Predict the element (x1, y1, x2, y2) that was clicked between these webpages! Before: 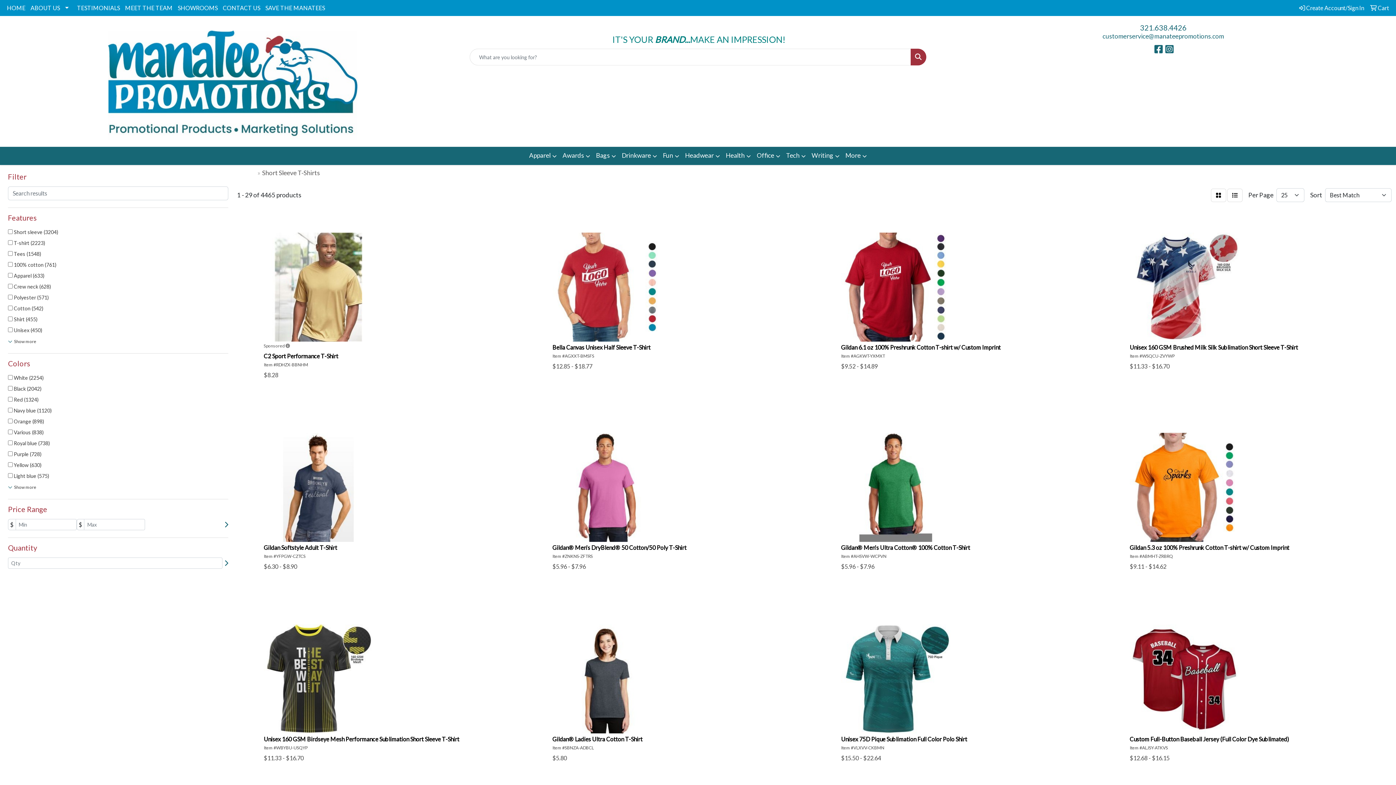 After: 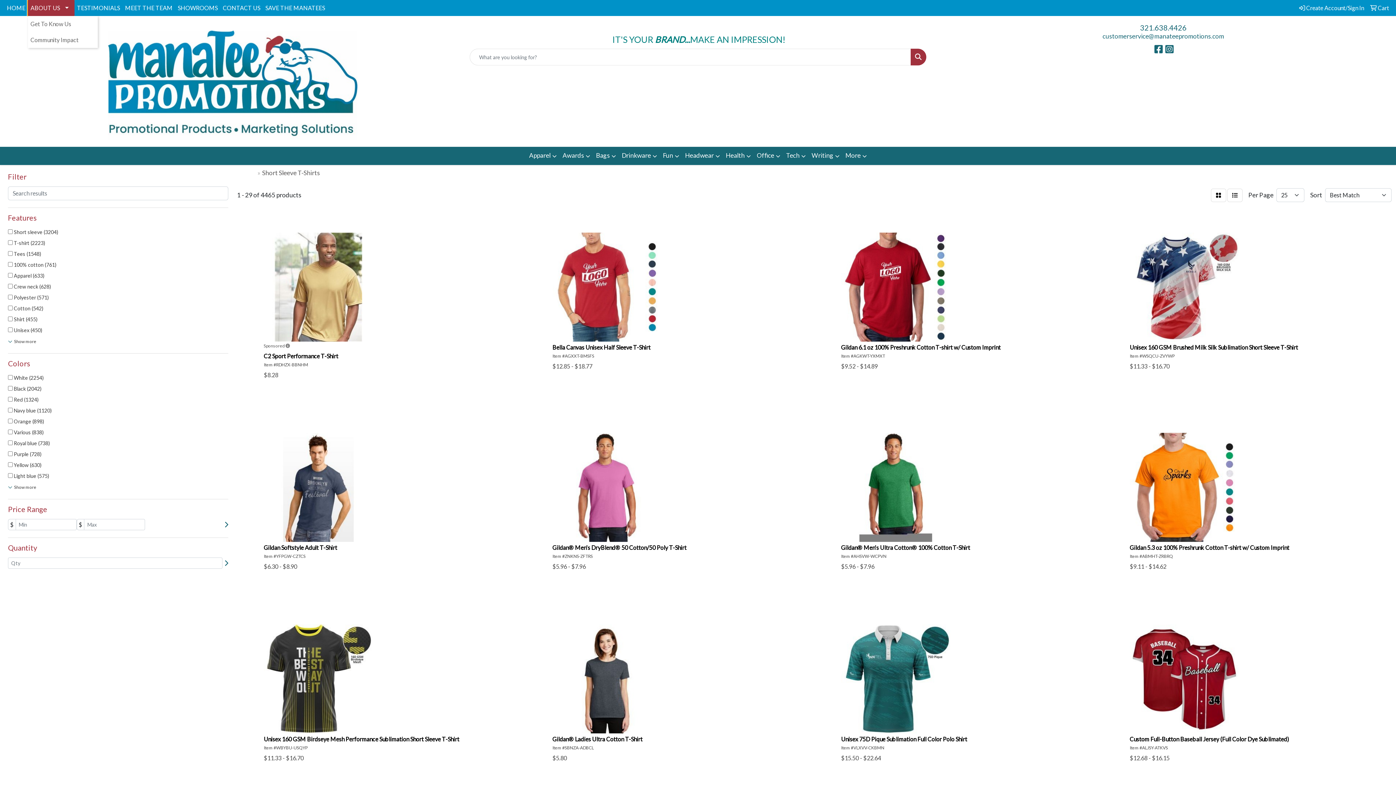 Action: bbox: (28, 0, 74, 16) label: ABOUT US